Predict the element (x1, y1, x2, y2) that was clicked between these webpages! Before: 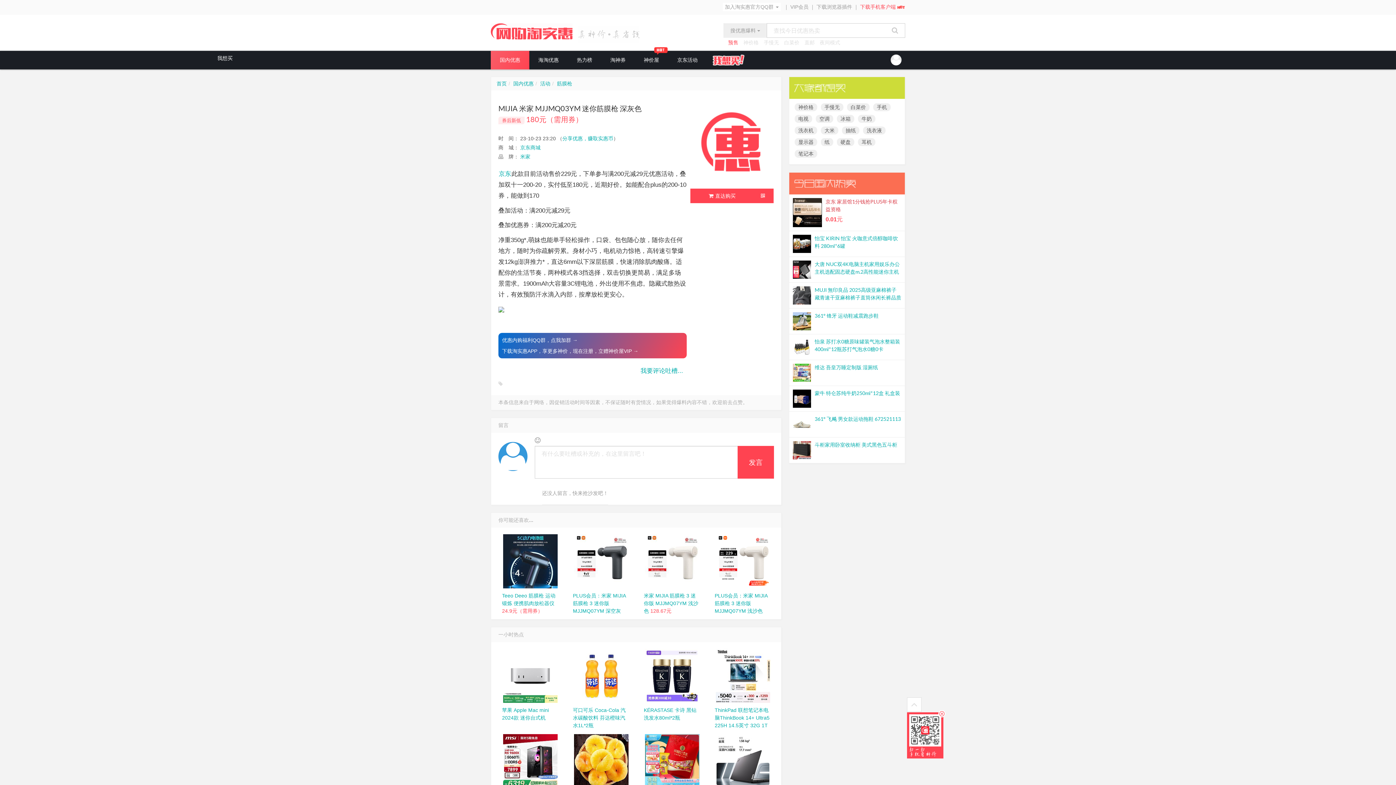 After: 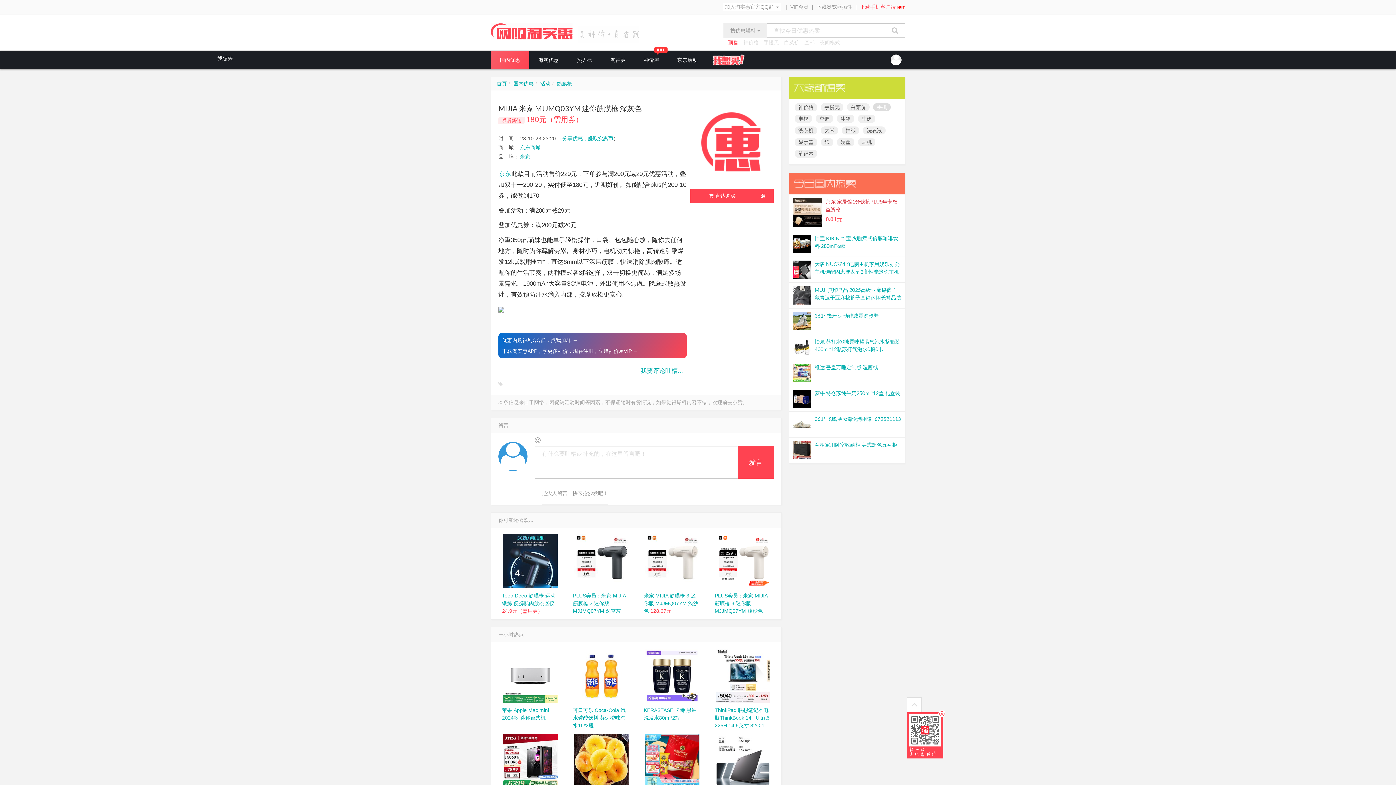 Action: bbox: (873, 103, 890, 111) label: 手机